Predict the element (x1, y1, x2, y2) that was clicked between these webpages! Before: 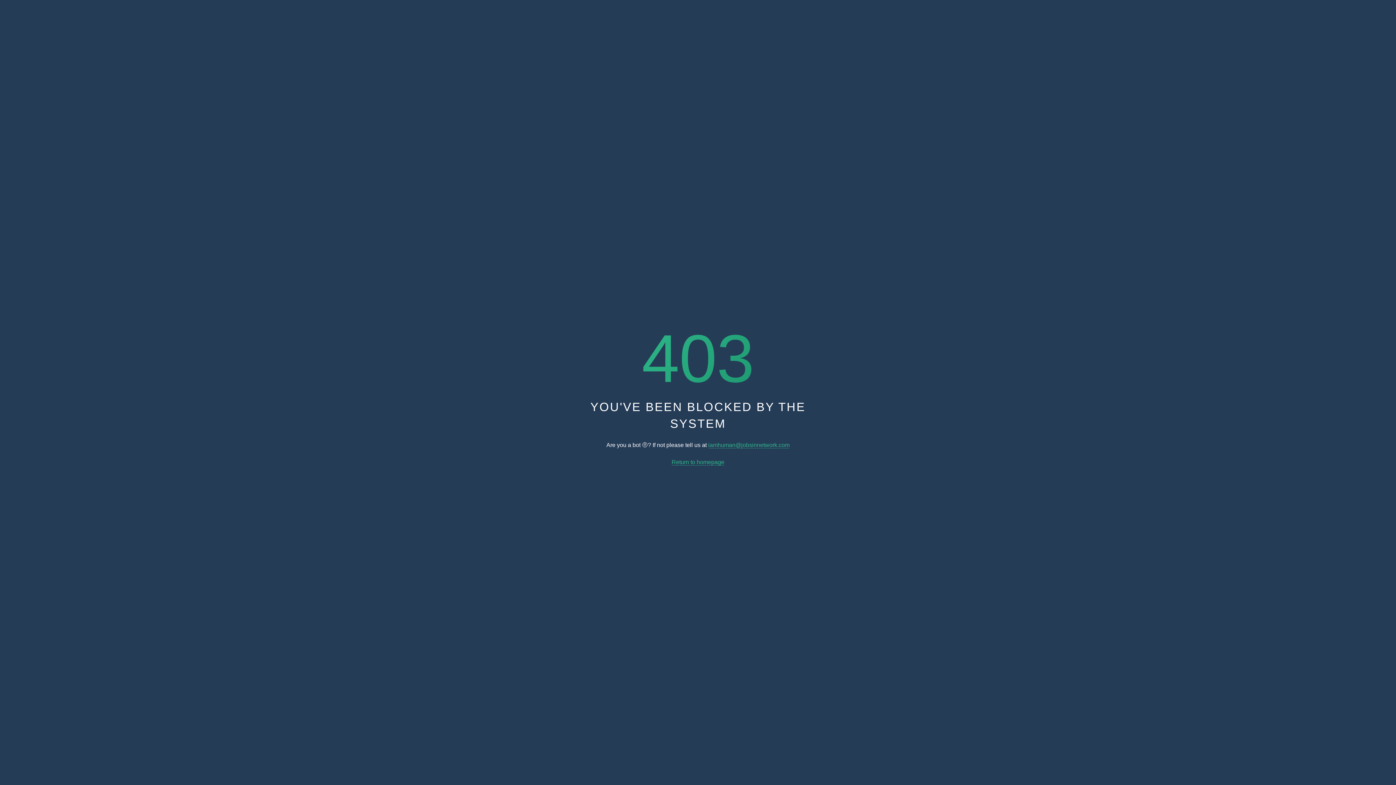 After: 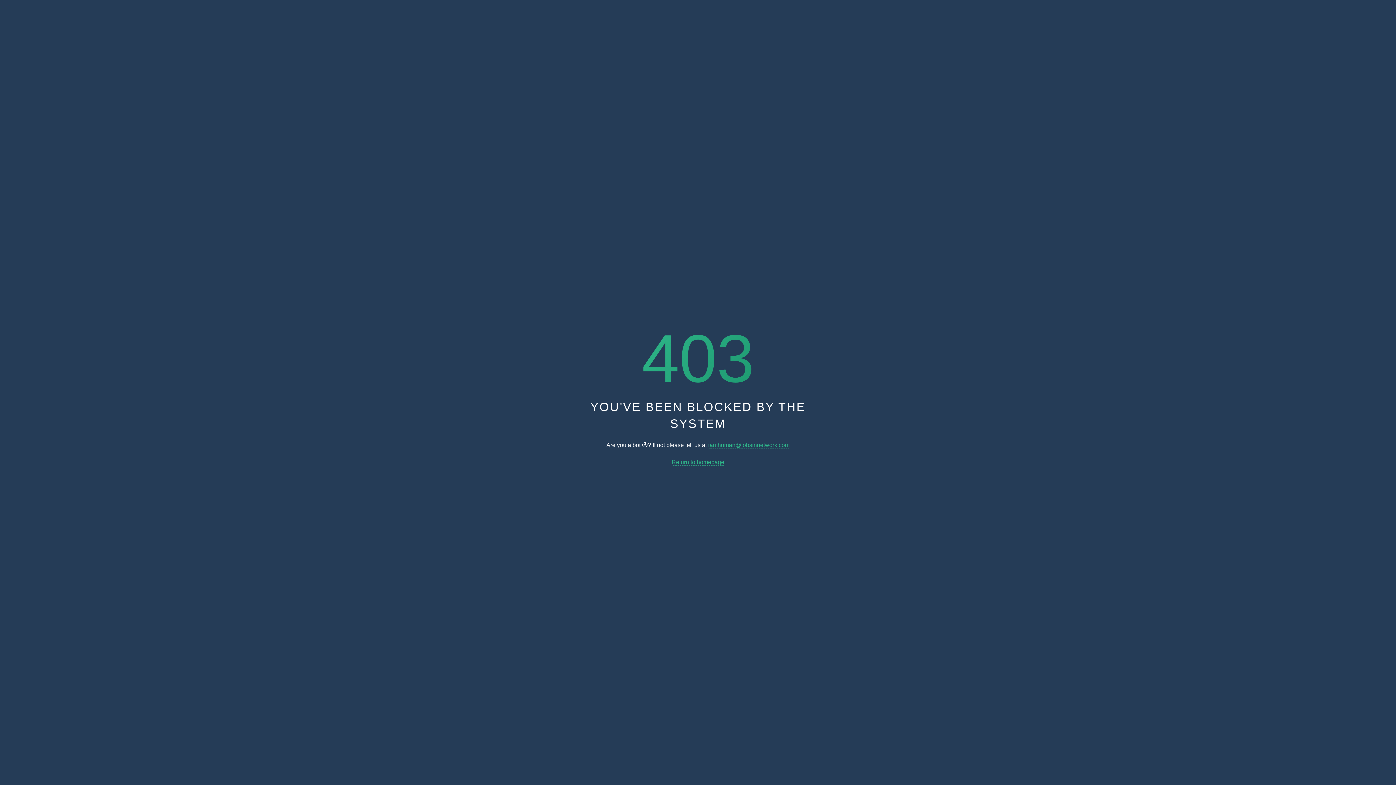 Action: label: Return to homepage bbox: (671, 459, 724, 465)